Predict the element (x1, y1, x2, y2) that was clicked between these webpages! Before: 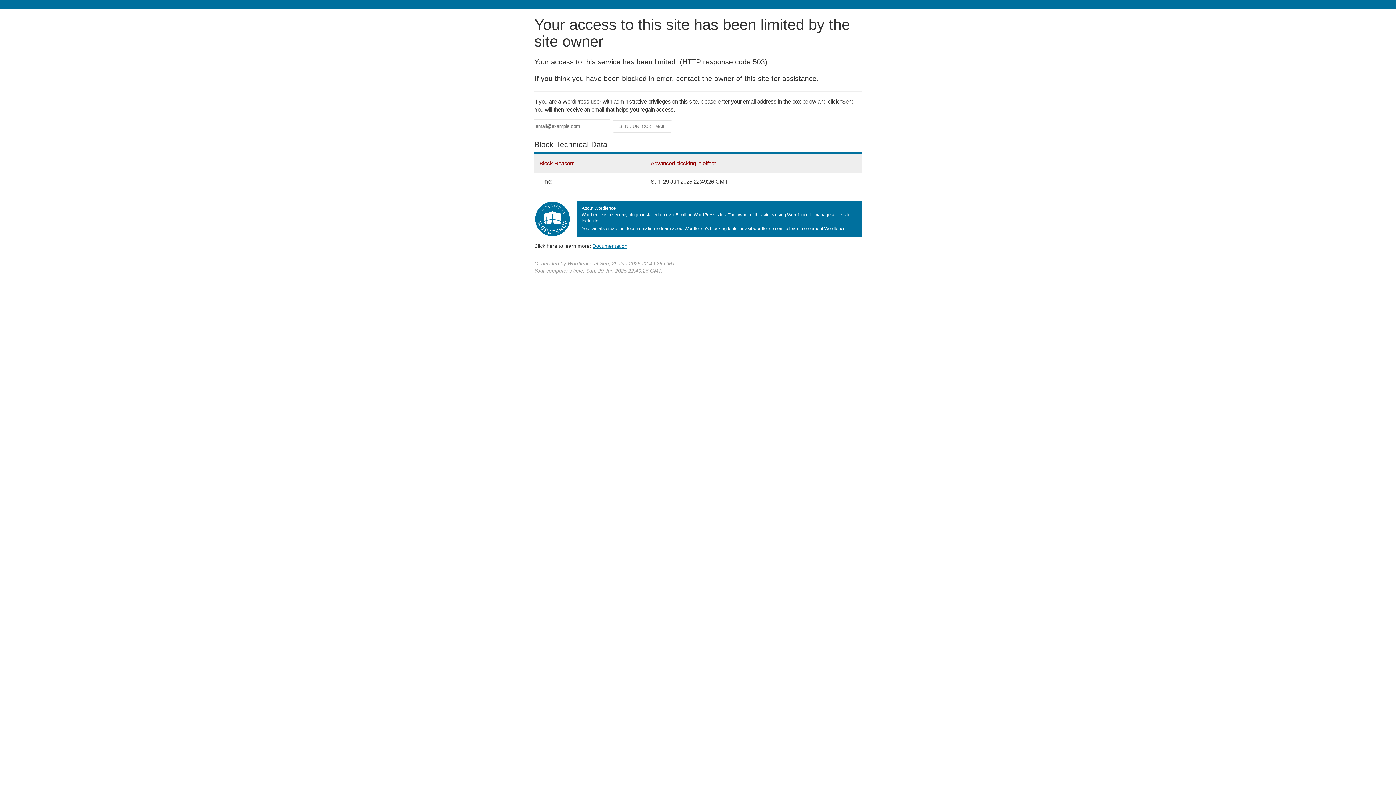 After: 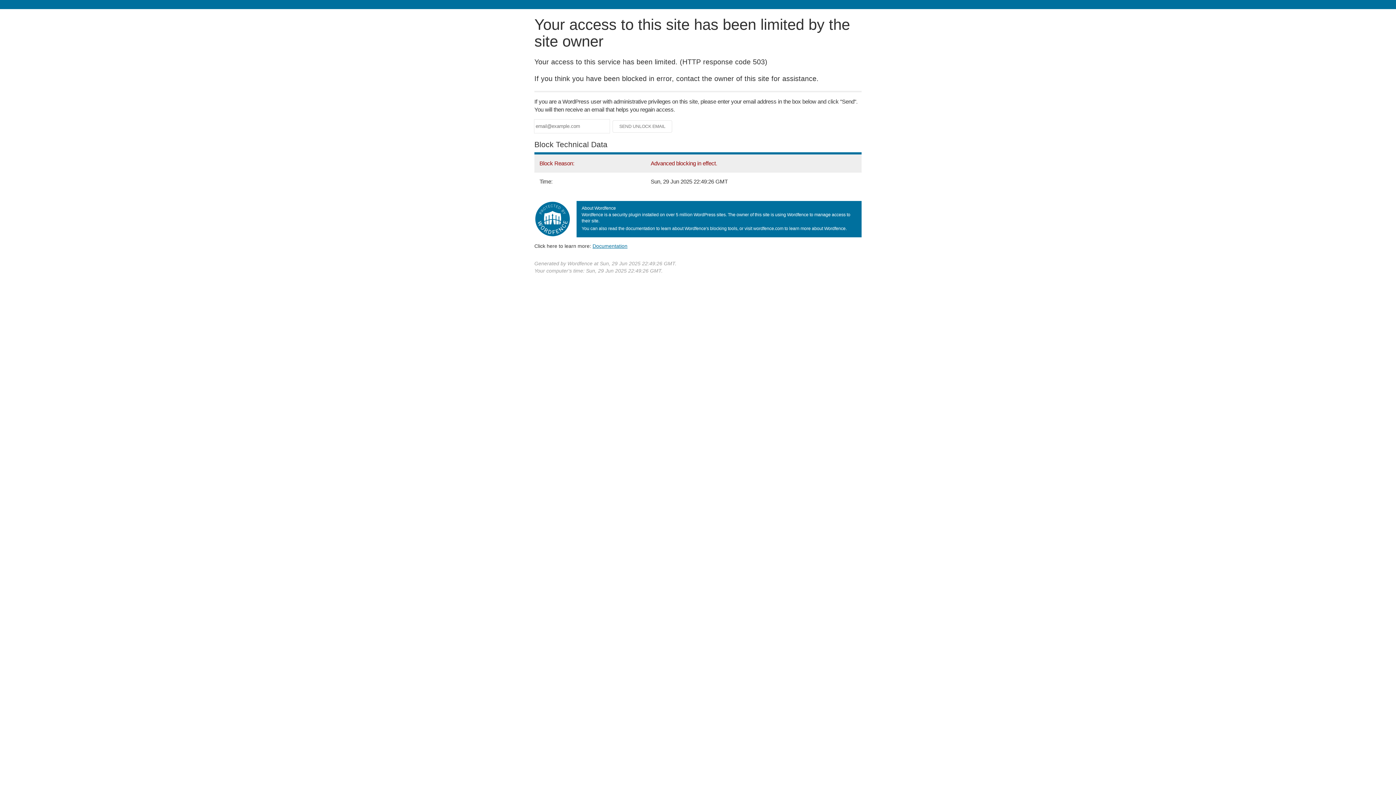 Action: bbox: (592, 243, 627, 248) label: Documentation